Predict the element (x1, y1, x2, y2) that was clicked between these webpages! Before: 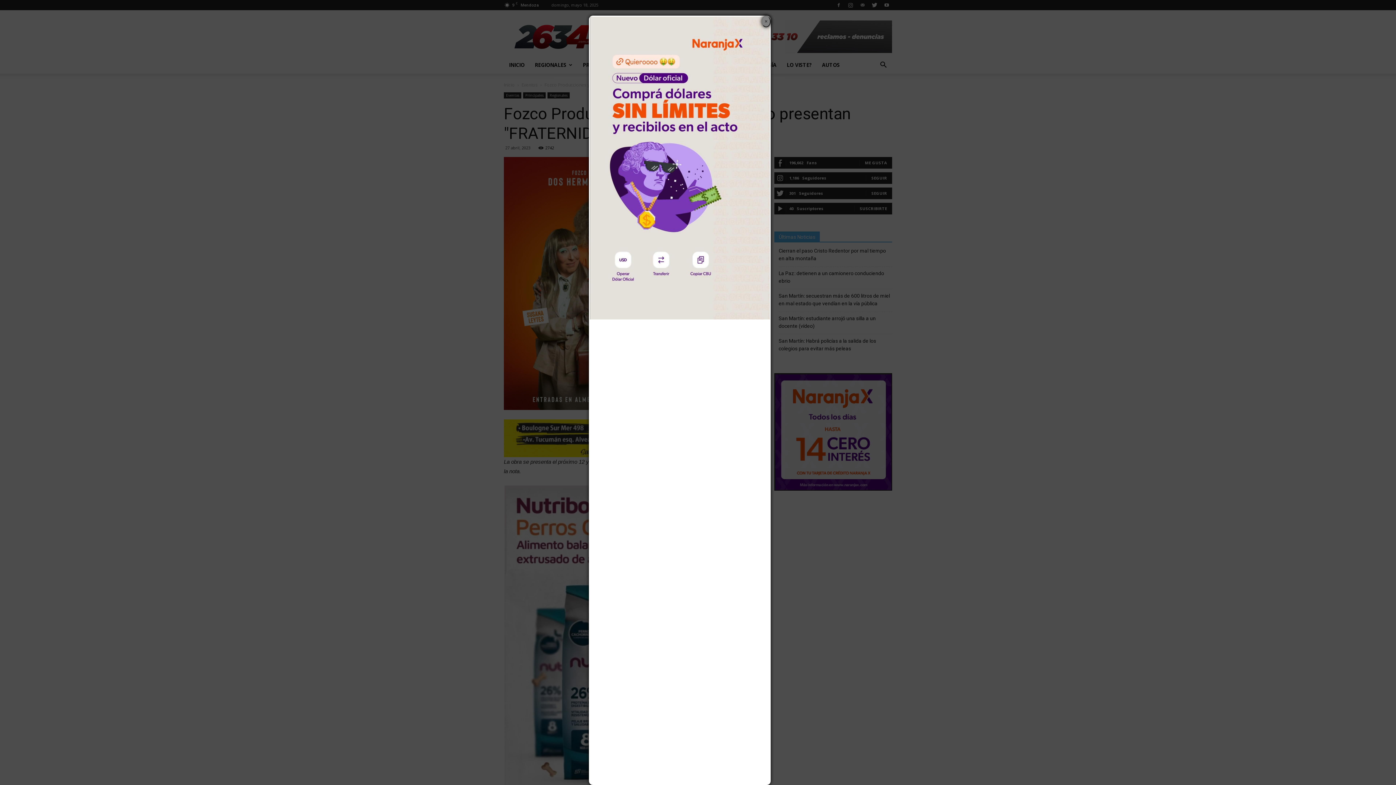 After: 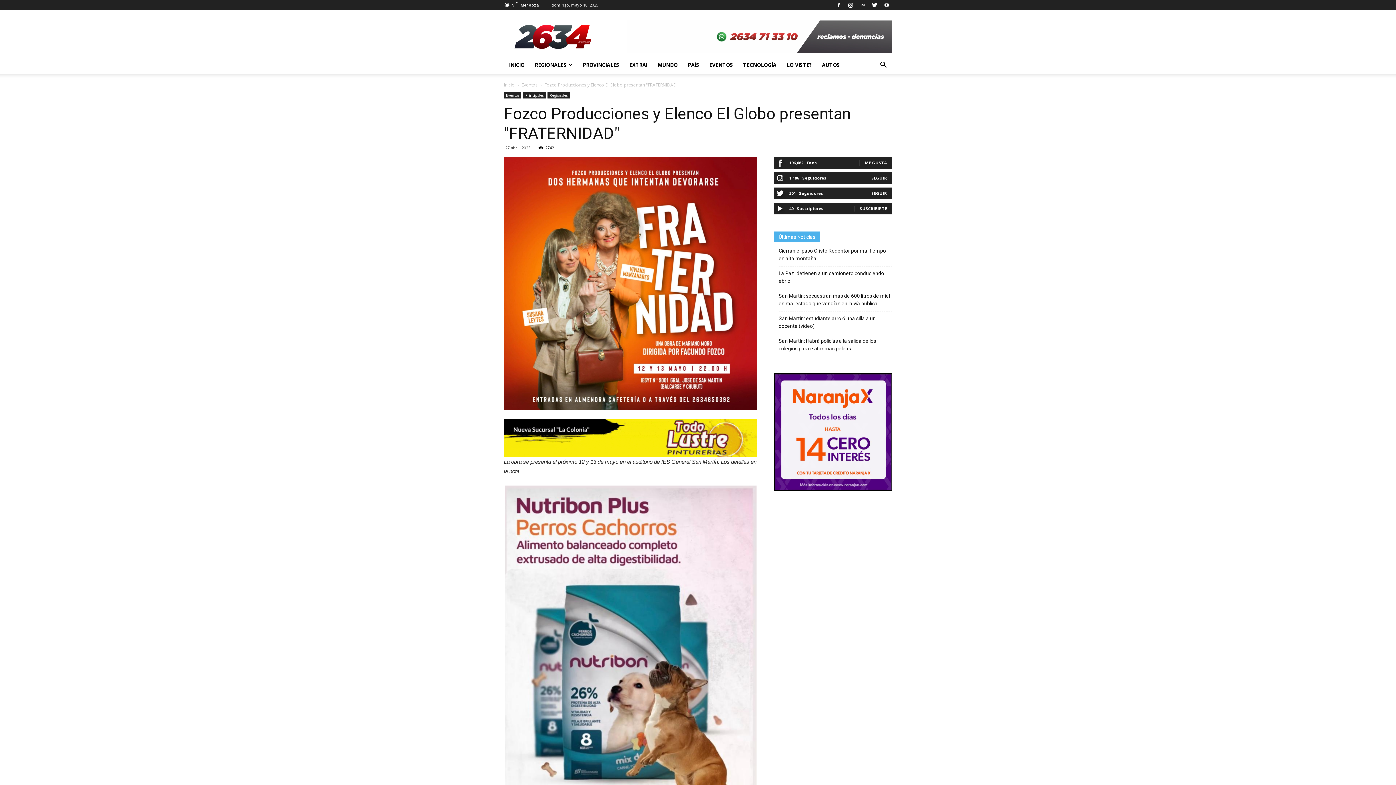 Action: label: × bbox: (761, 15, 770, 27)